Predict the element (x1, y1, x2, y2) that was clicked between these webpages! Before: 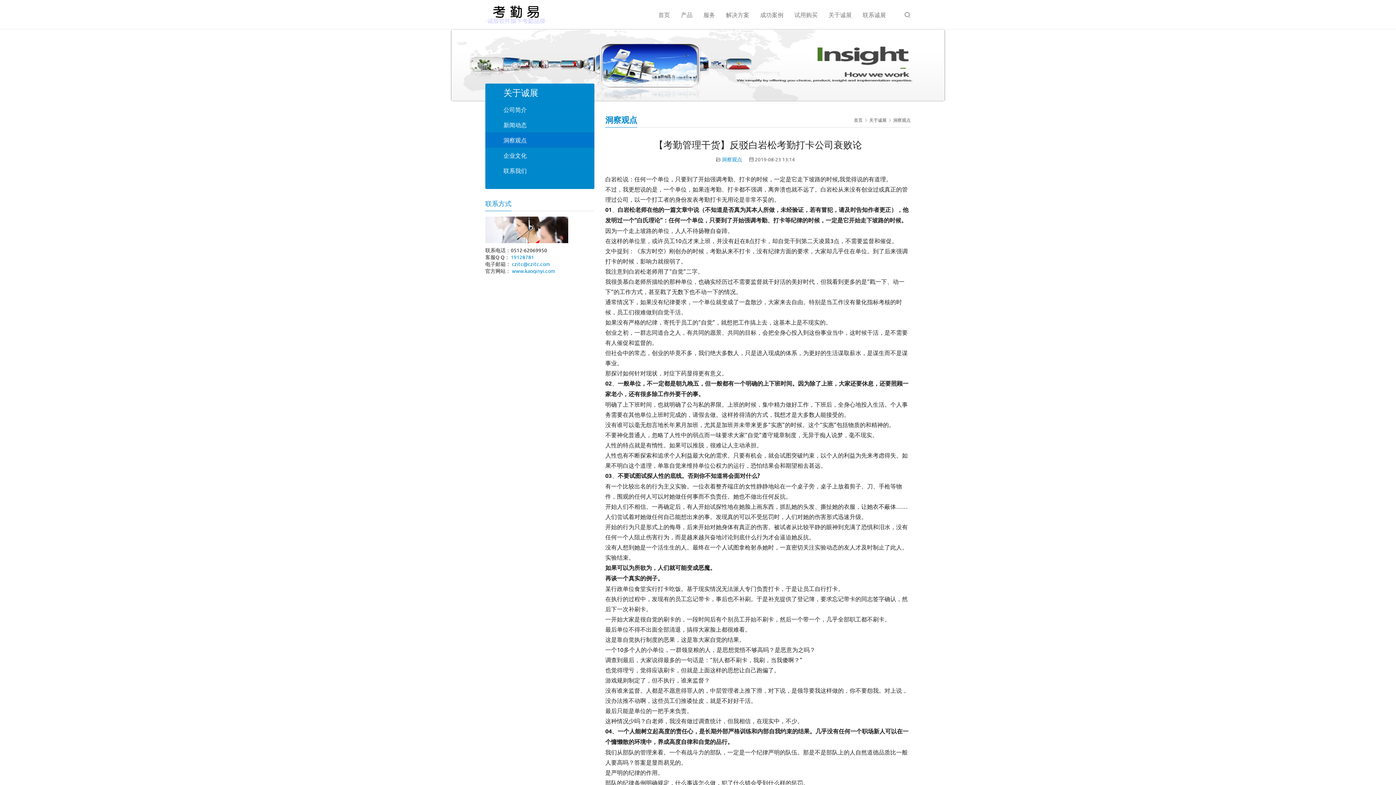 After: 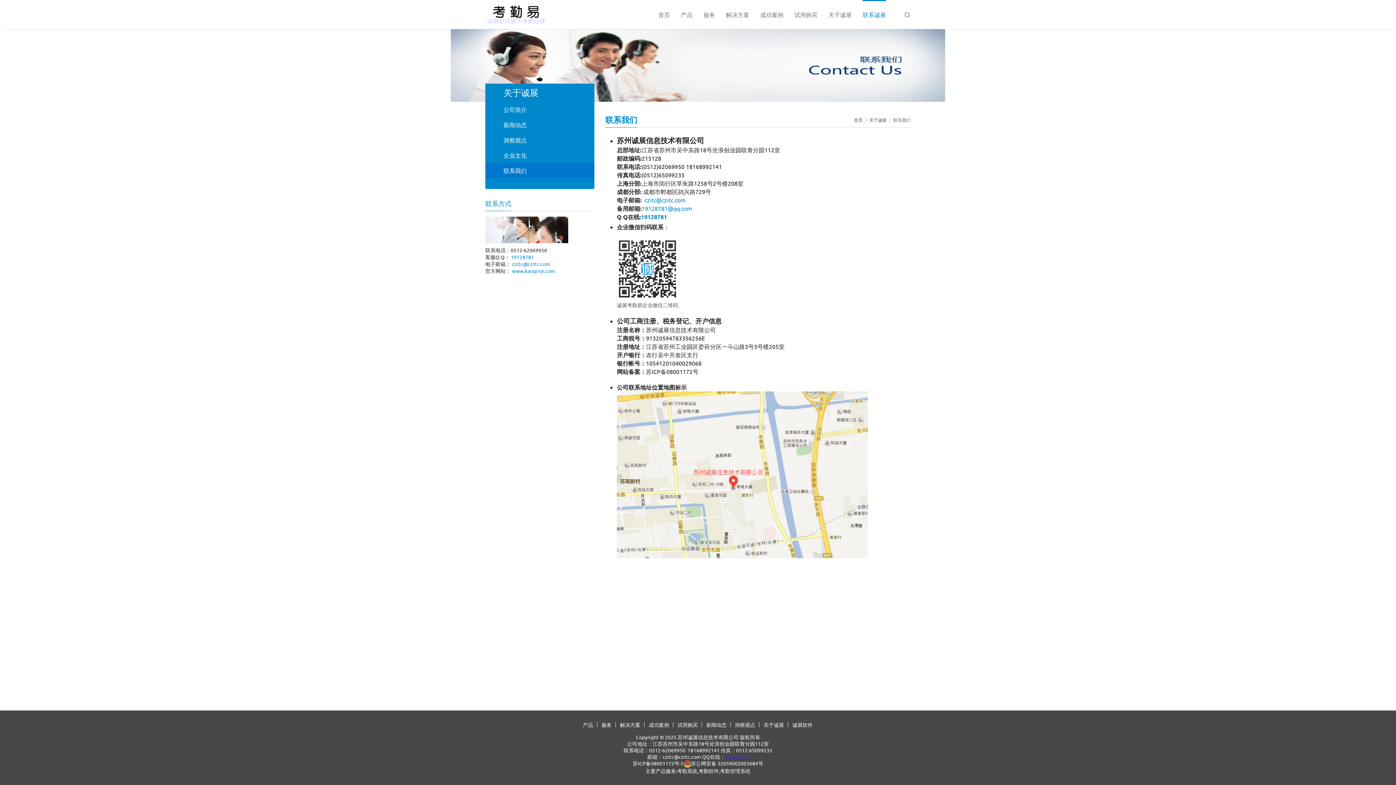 Action: bbox: (485, 225, 568, 232)